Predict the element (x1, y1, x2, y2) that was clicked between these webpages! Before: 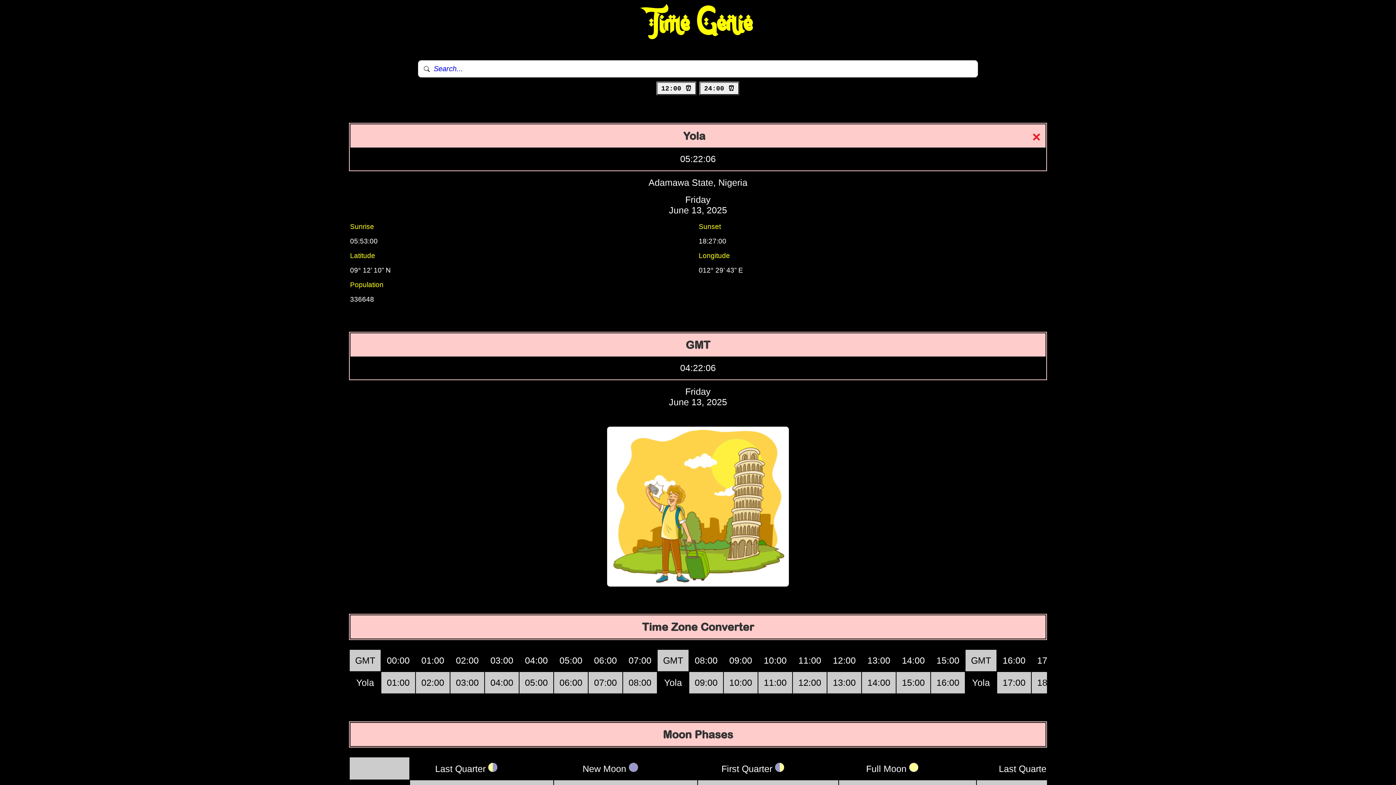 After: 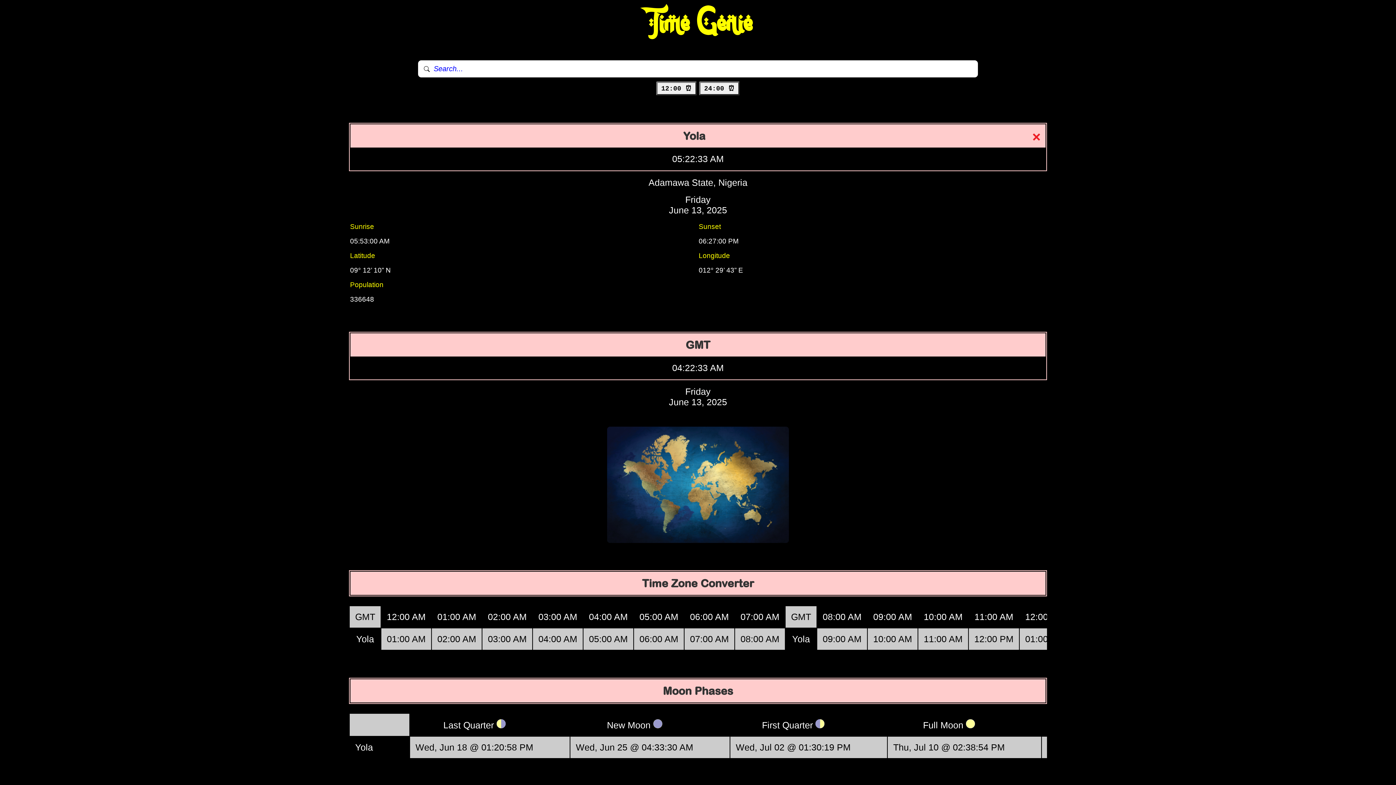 Action: bbox: (656, 81, 697, 95) label: 12:00 ⏰